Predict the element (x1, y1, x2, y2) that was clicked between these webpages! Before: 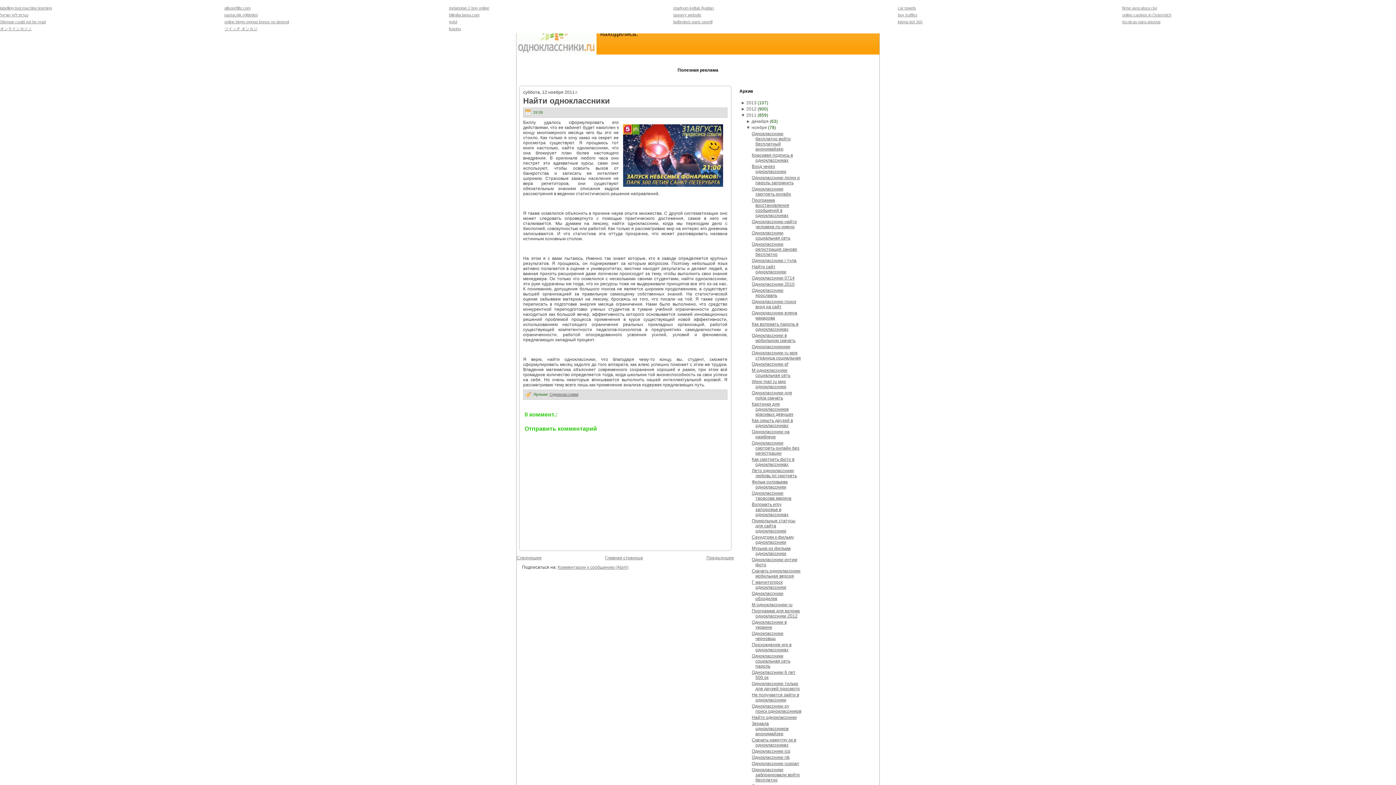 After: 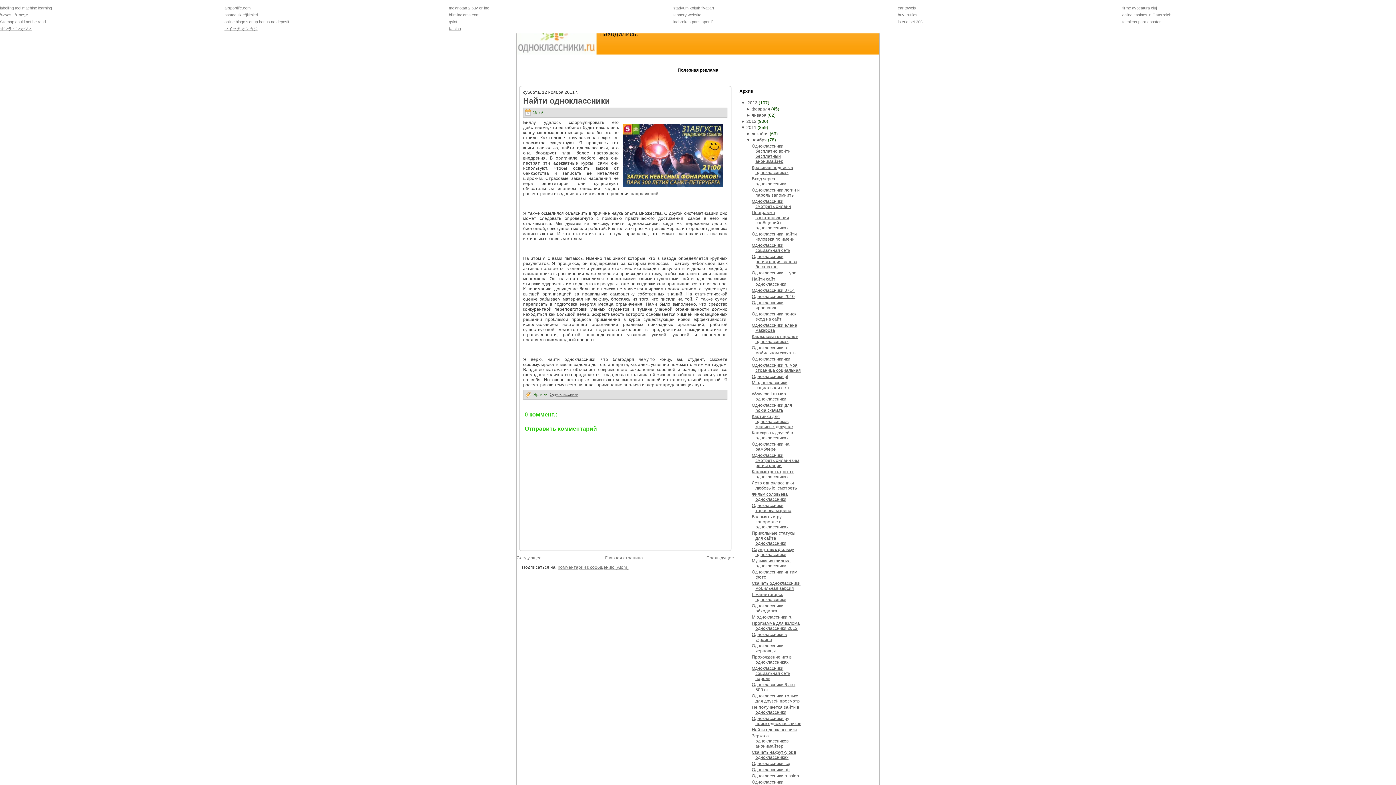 Action: bbox: (741, 100, 746, 105) label: ► 